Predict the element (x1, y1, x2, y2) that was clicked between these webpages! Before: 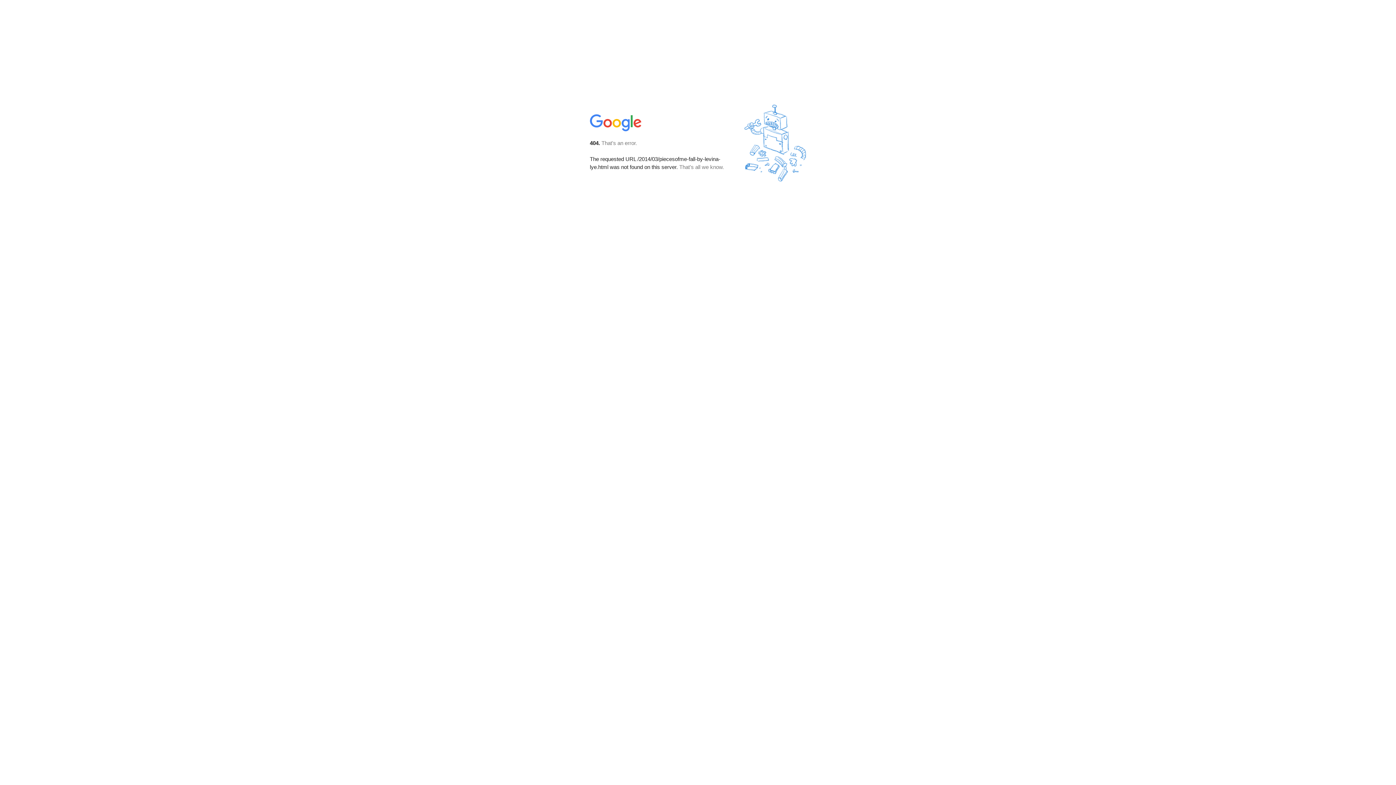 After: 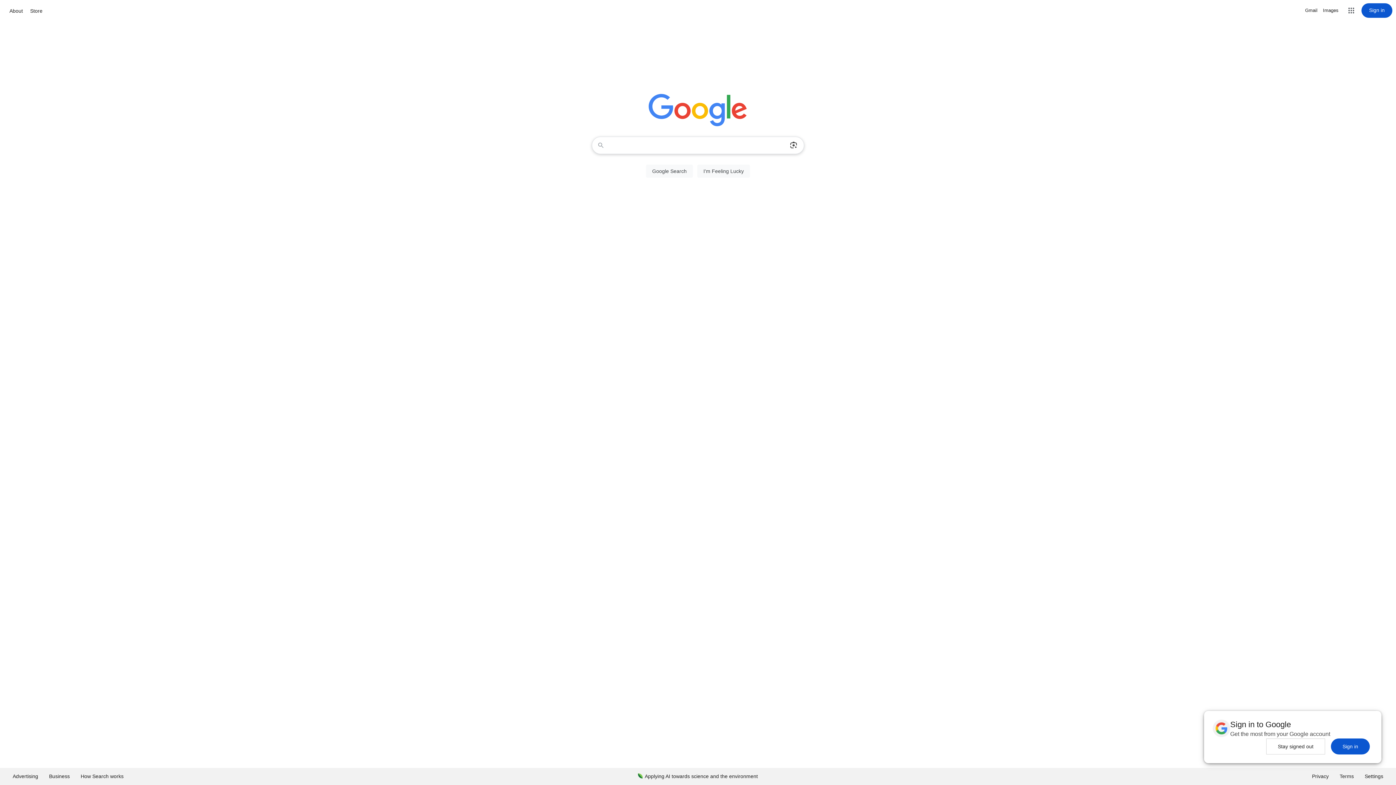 Action: bbox: (590, 127, 642, 134)